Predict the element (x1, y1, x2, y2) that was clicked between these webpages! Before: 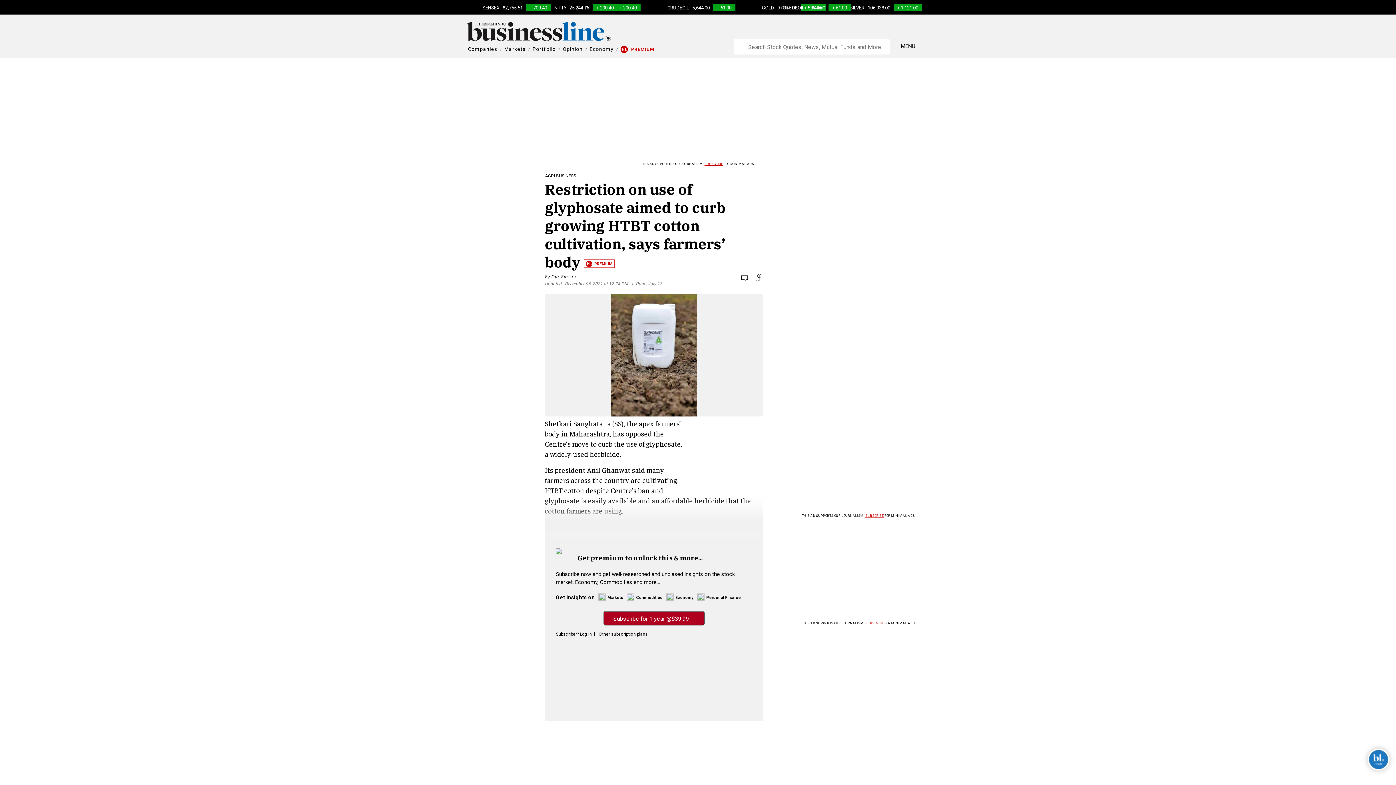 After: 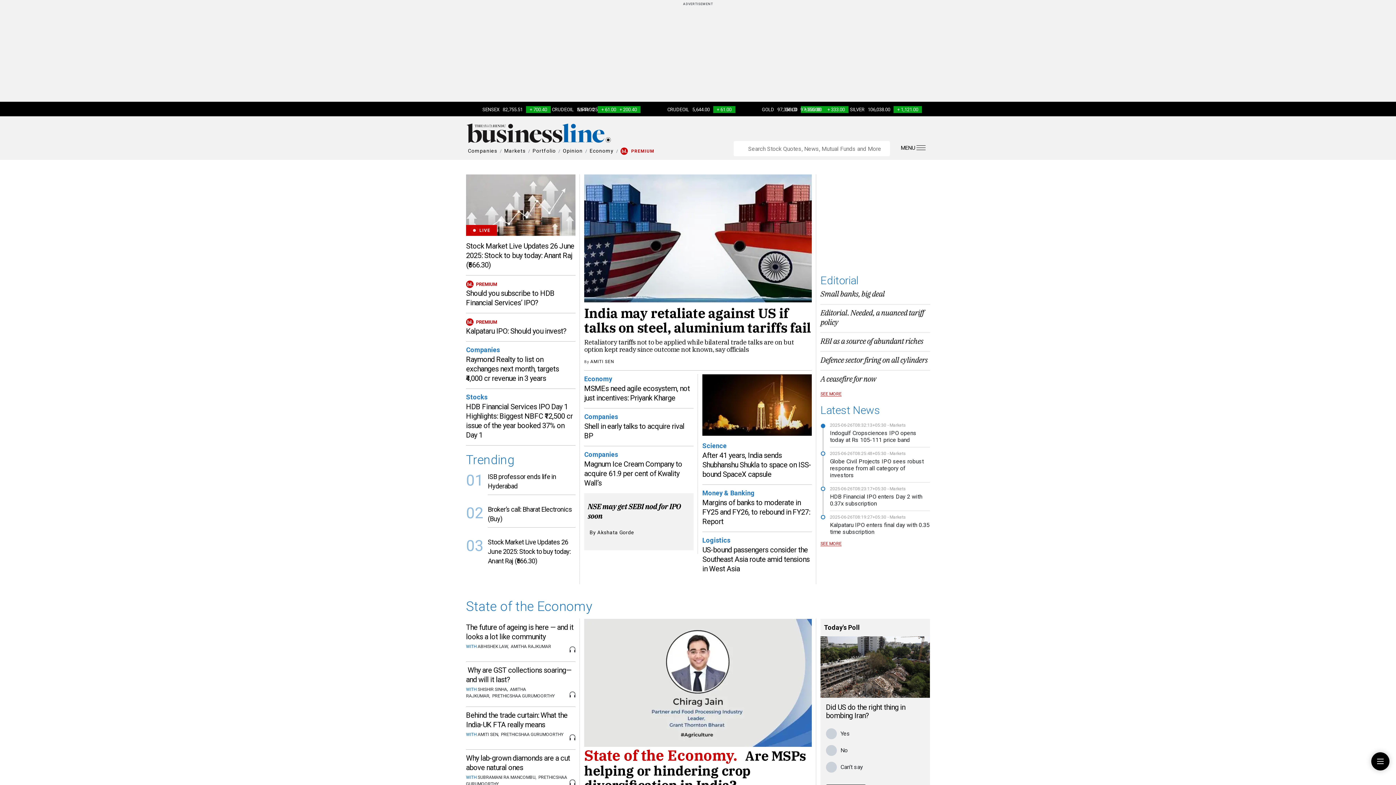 Action: bbox: (466, 27, 611, 34)